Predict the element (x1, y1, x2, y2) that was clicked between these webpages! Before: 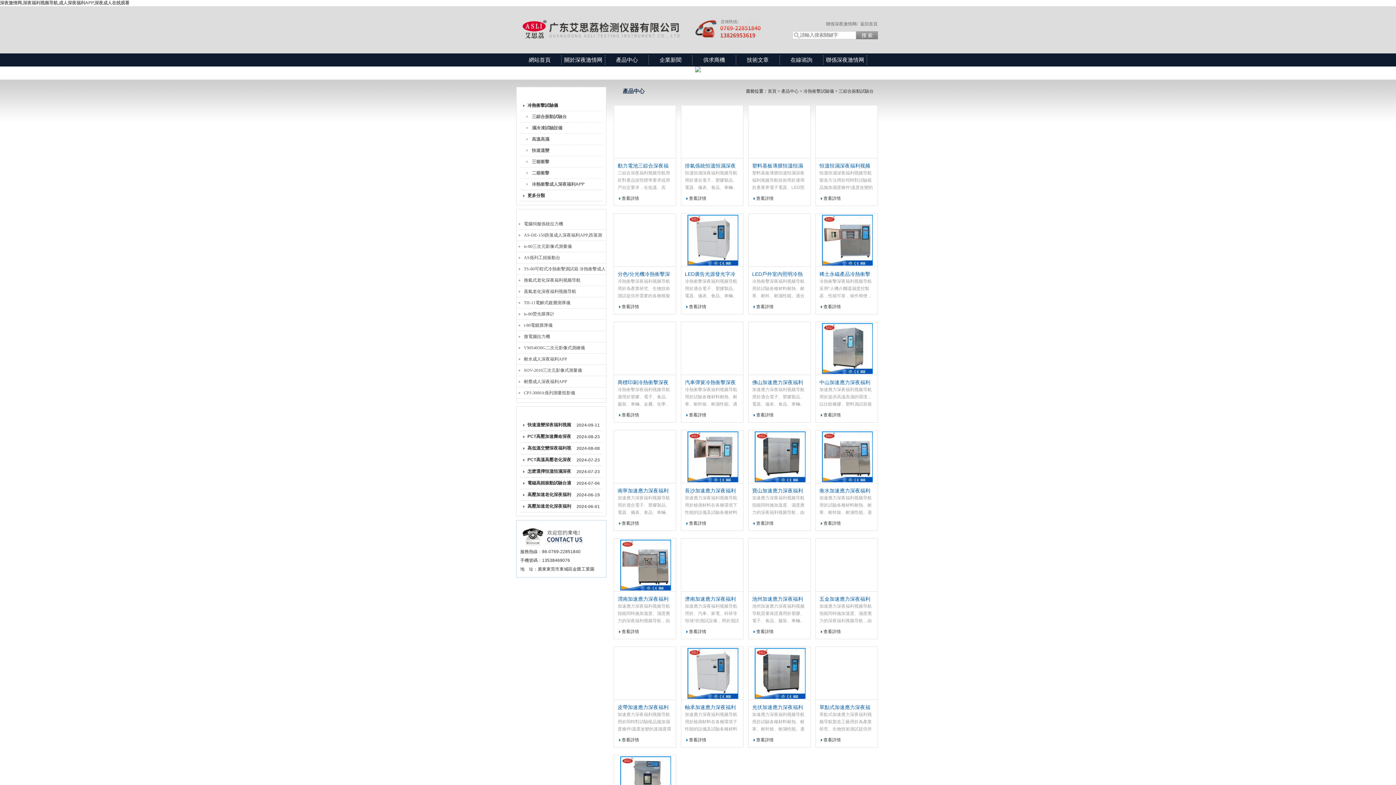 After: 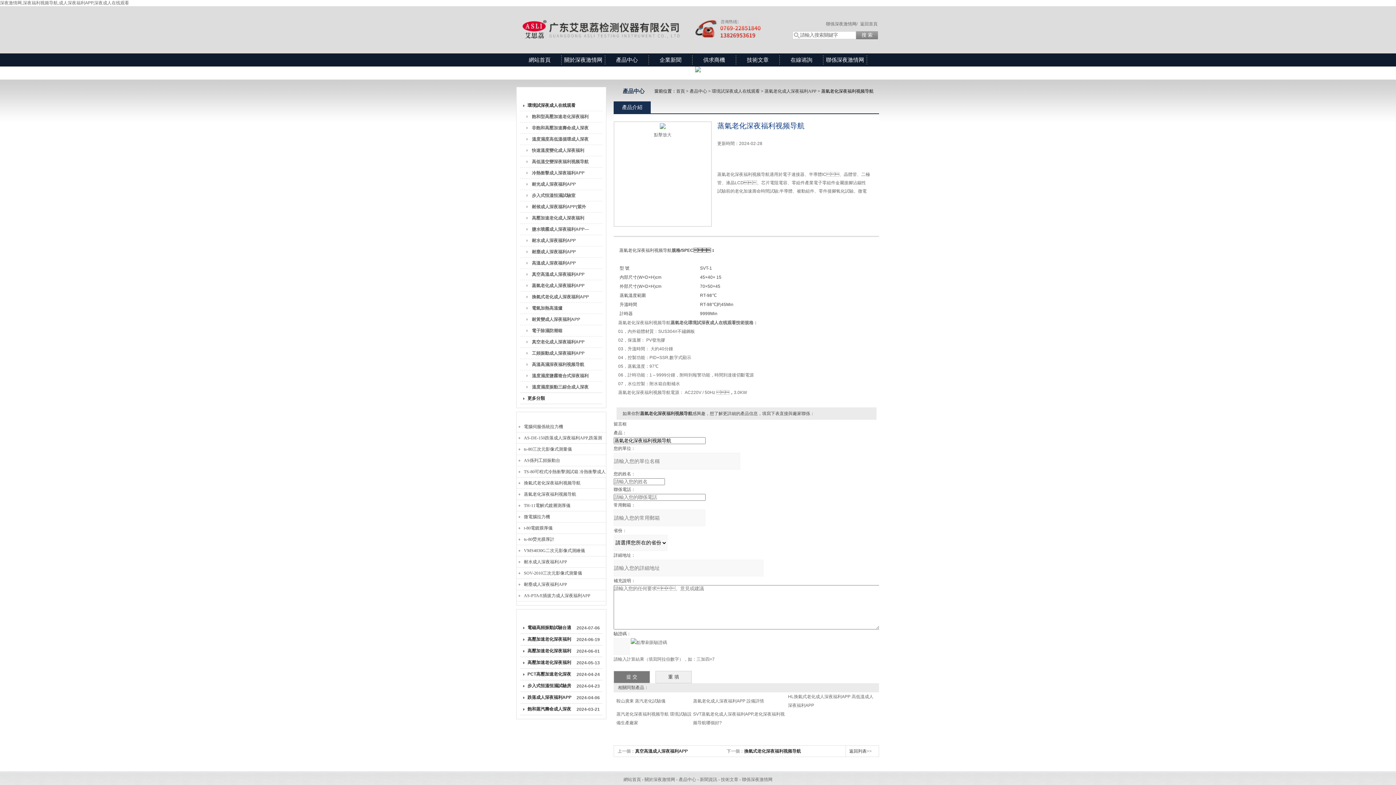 Action: bbox: (524, 286, 576, 297) label: 蒸氣老化深夜福利视频导航